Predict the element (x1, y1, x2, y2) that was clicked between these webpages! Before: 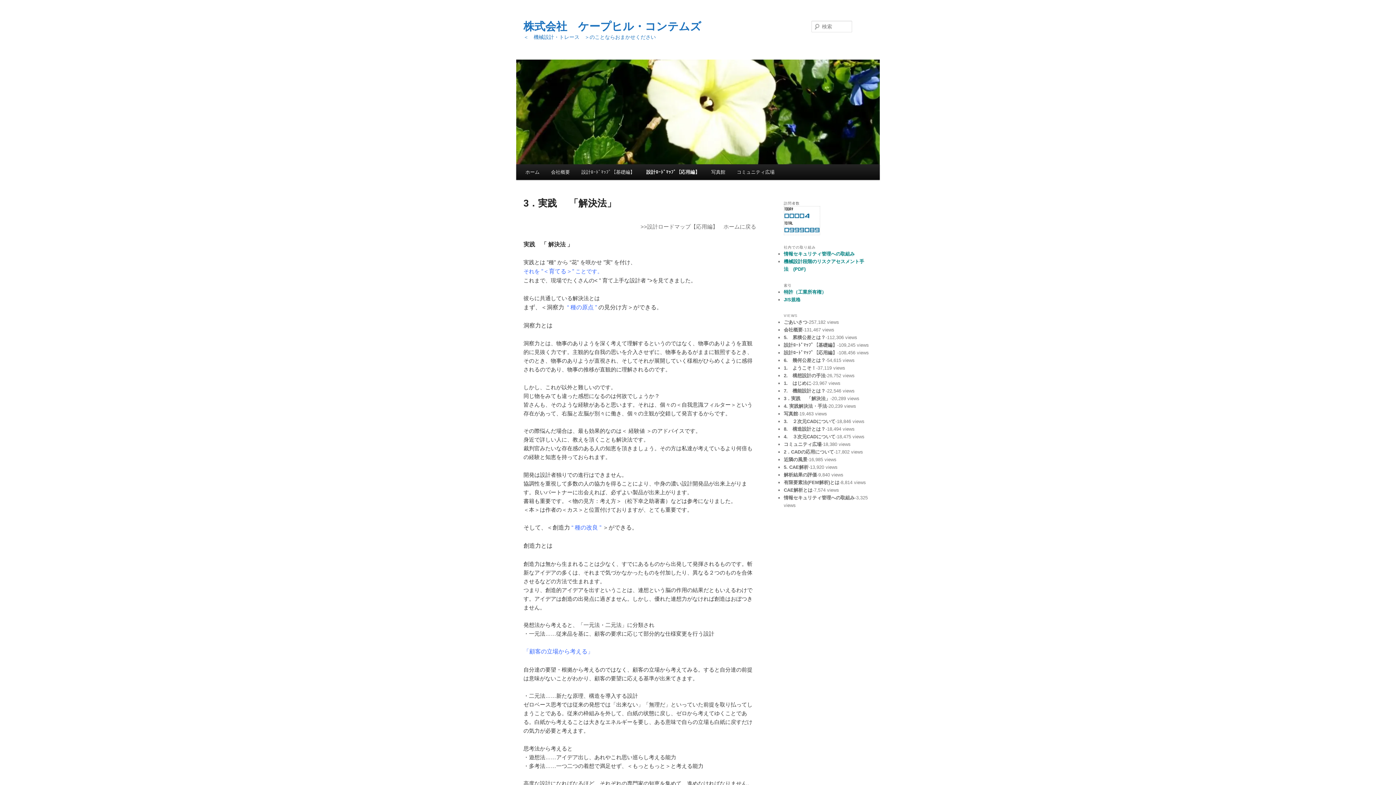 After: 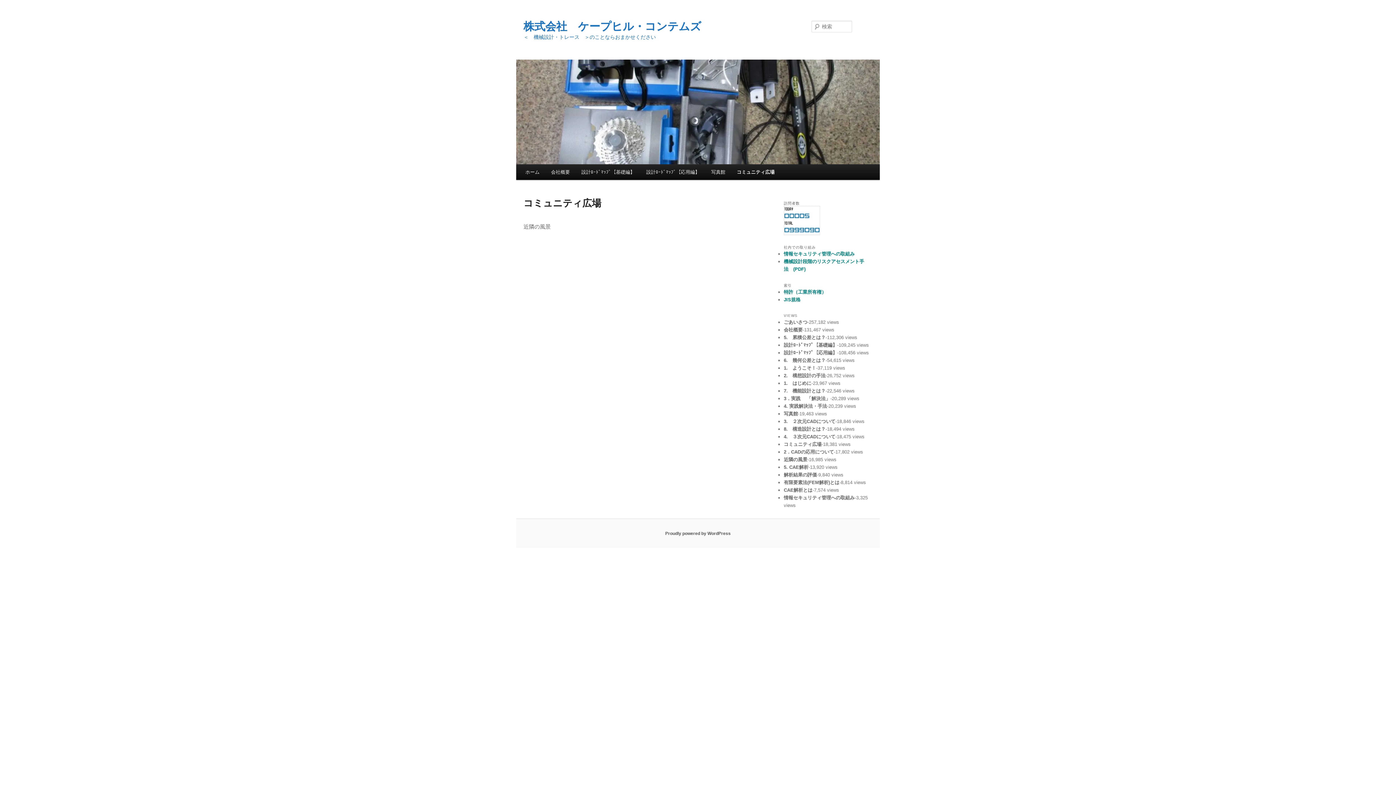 Action: bbox: (731, 164, 780, 180) label: コミュニティ広場